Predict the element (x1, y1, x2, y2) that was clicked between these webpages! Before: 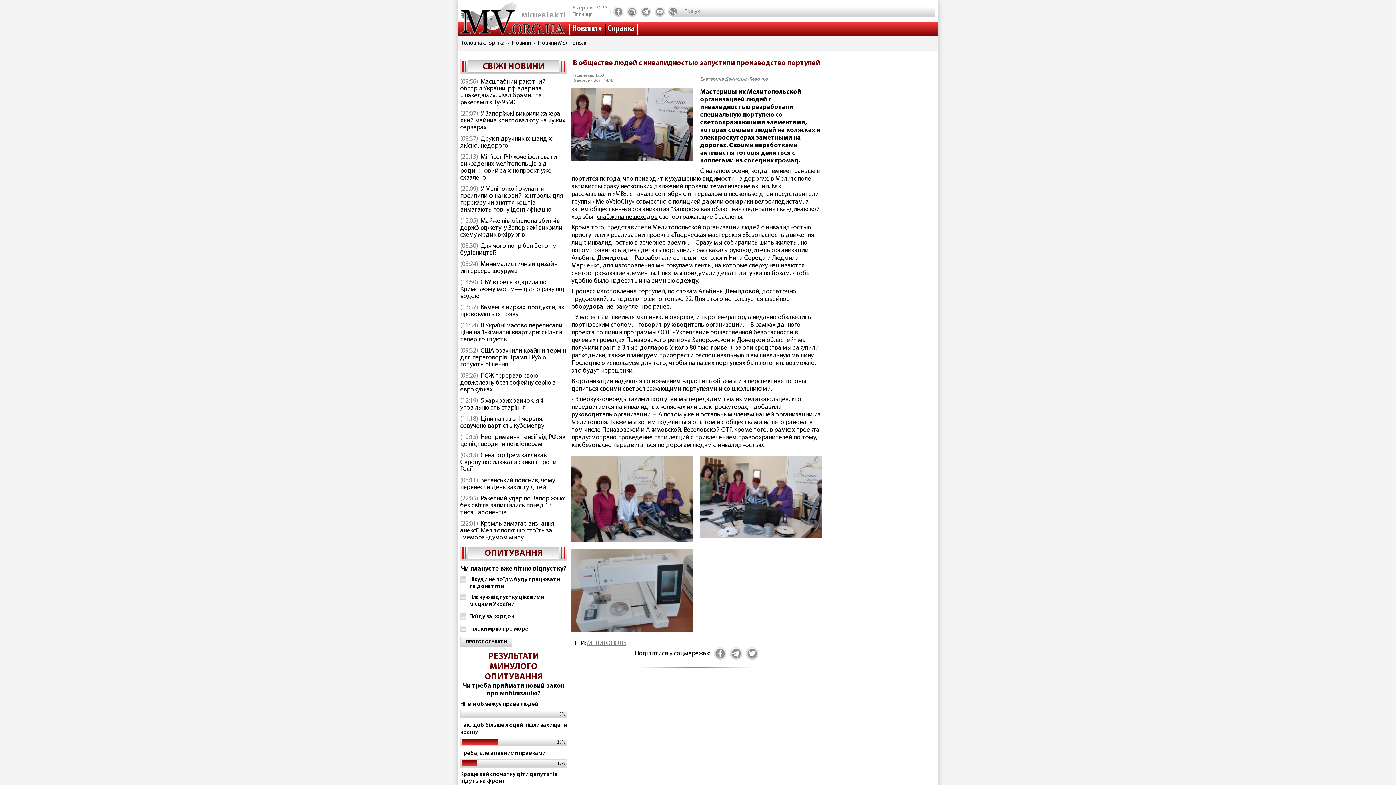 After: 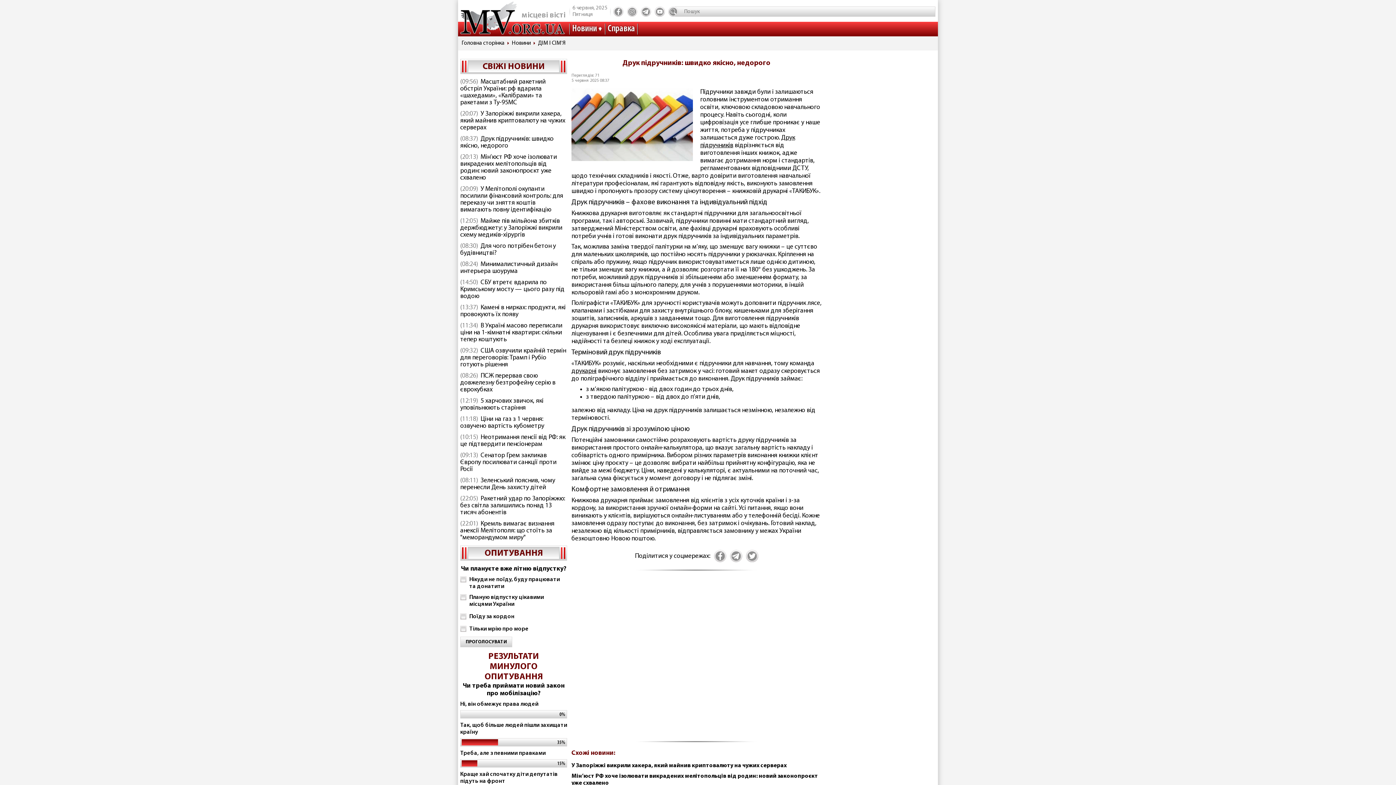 Action: bbox: (460, 135, 553, 149) label: Друк підручників: швидко якісно, недорого